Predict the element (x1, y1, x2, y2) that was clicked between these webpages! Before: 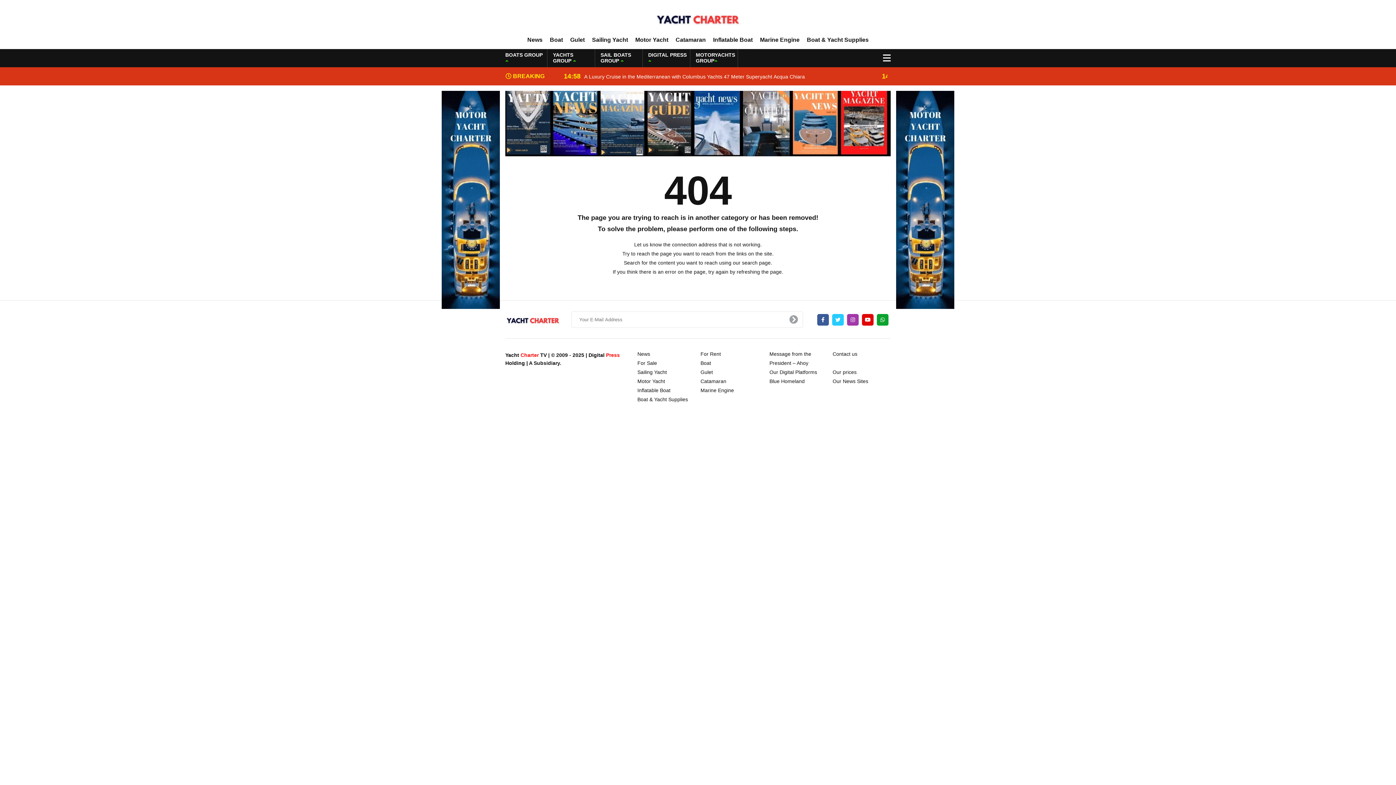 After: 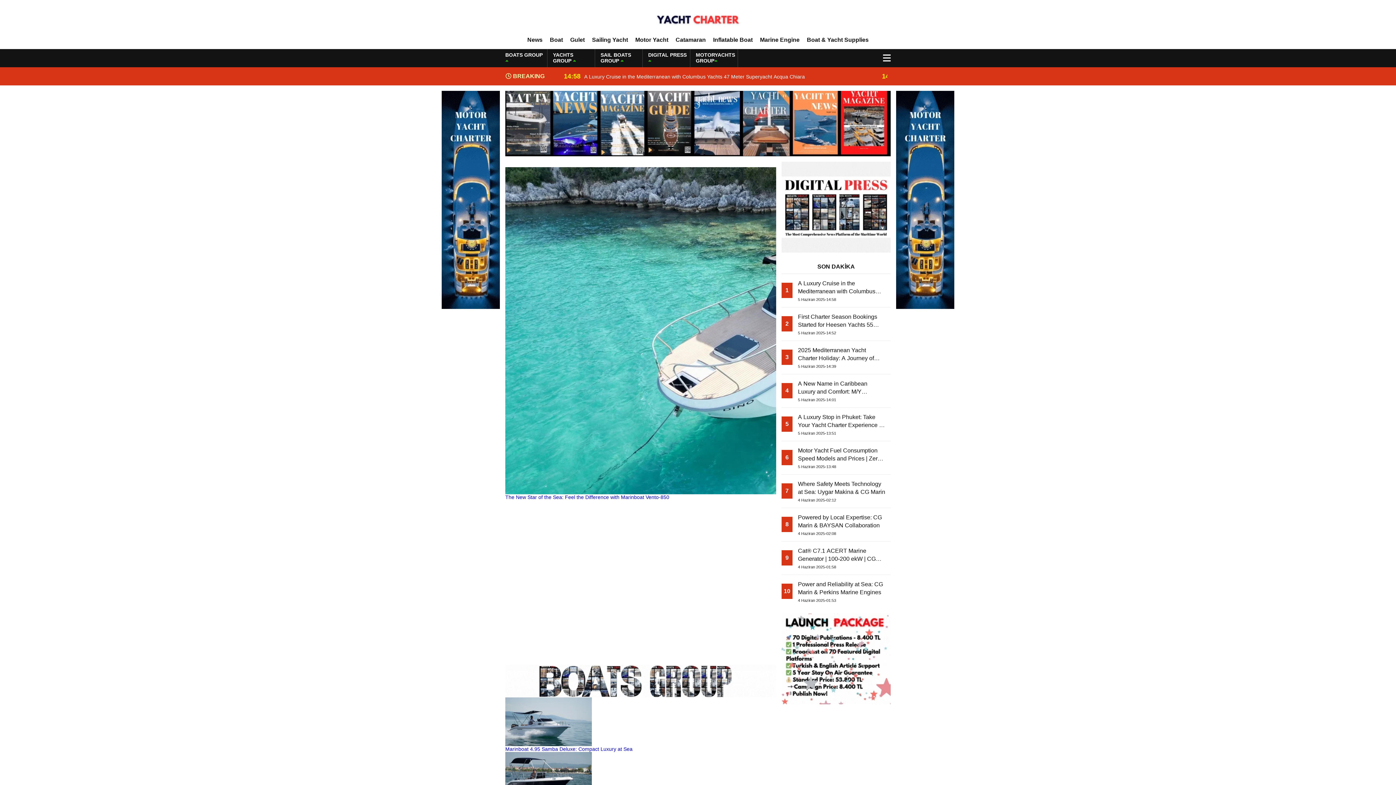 Action: label: Boat bbox: (700, 360, 711, 366)